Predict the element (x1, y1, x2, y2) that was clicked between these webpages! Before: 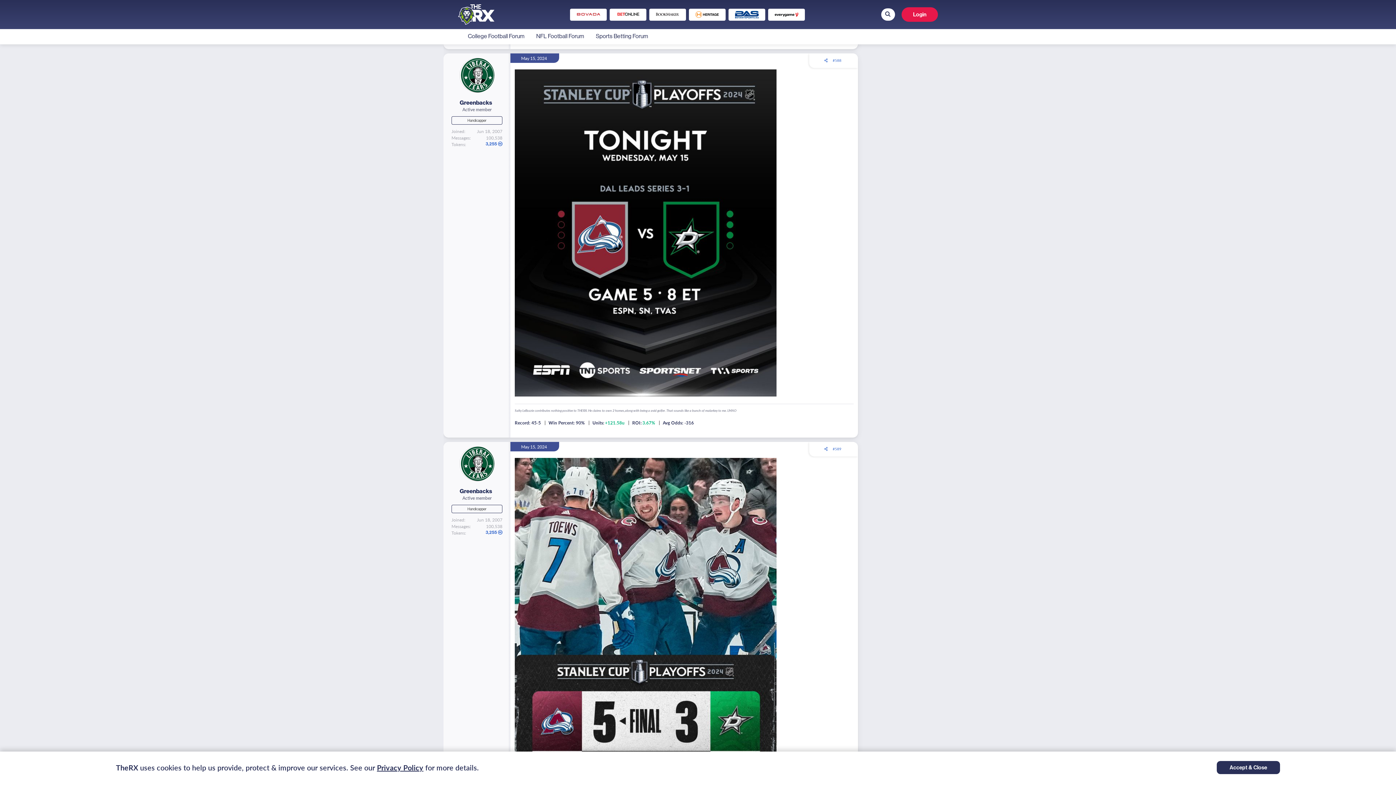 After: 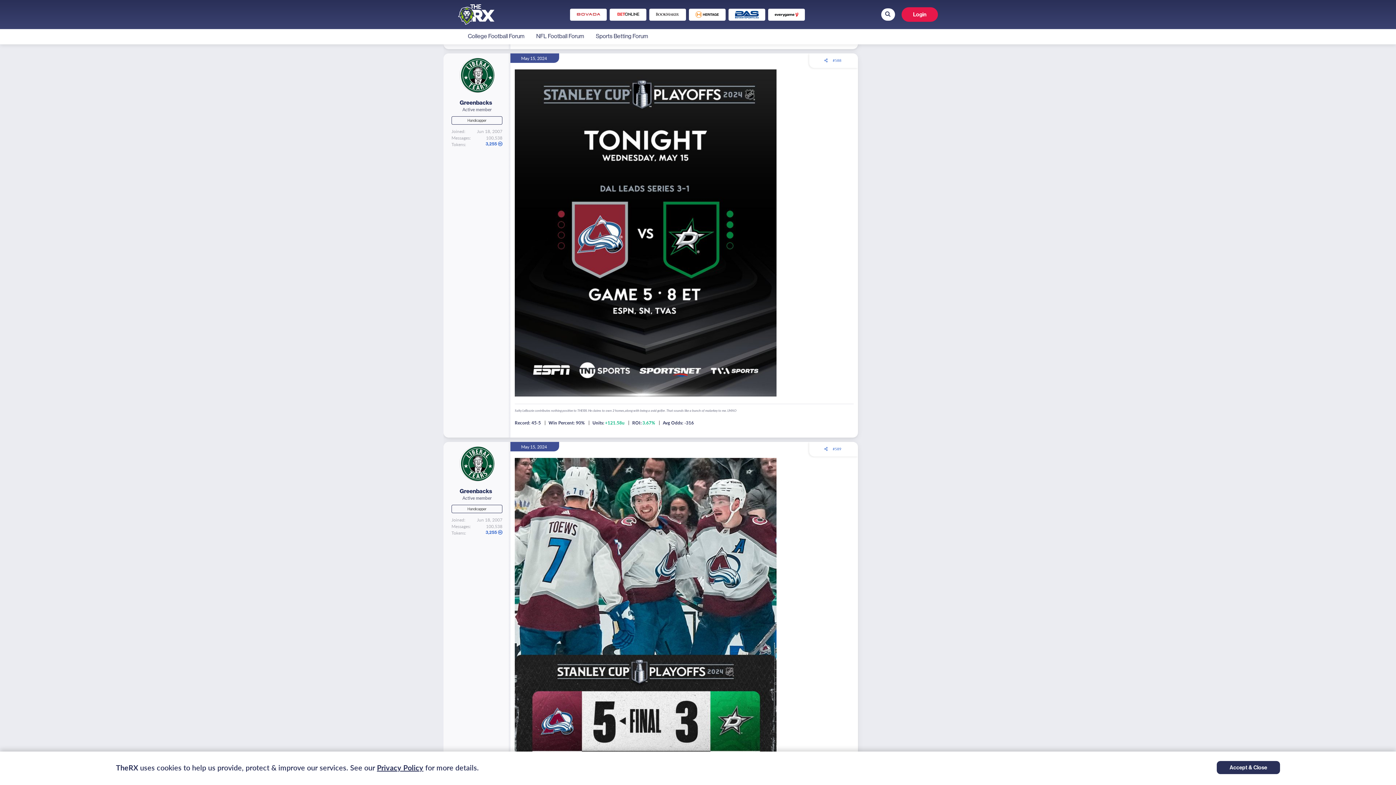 Action: bbox: (521, 55, 547, 61) label: May 15, 2024